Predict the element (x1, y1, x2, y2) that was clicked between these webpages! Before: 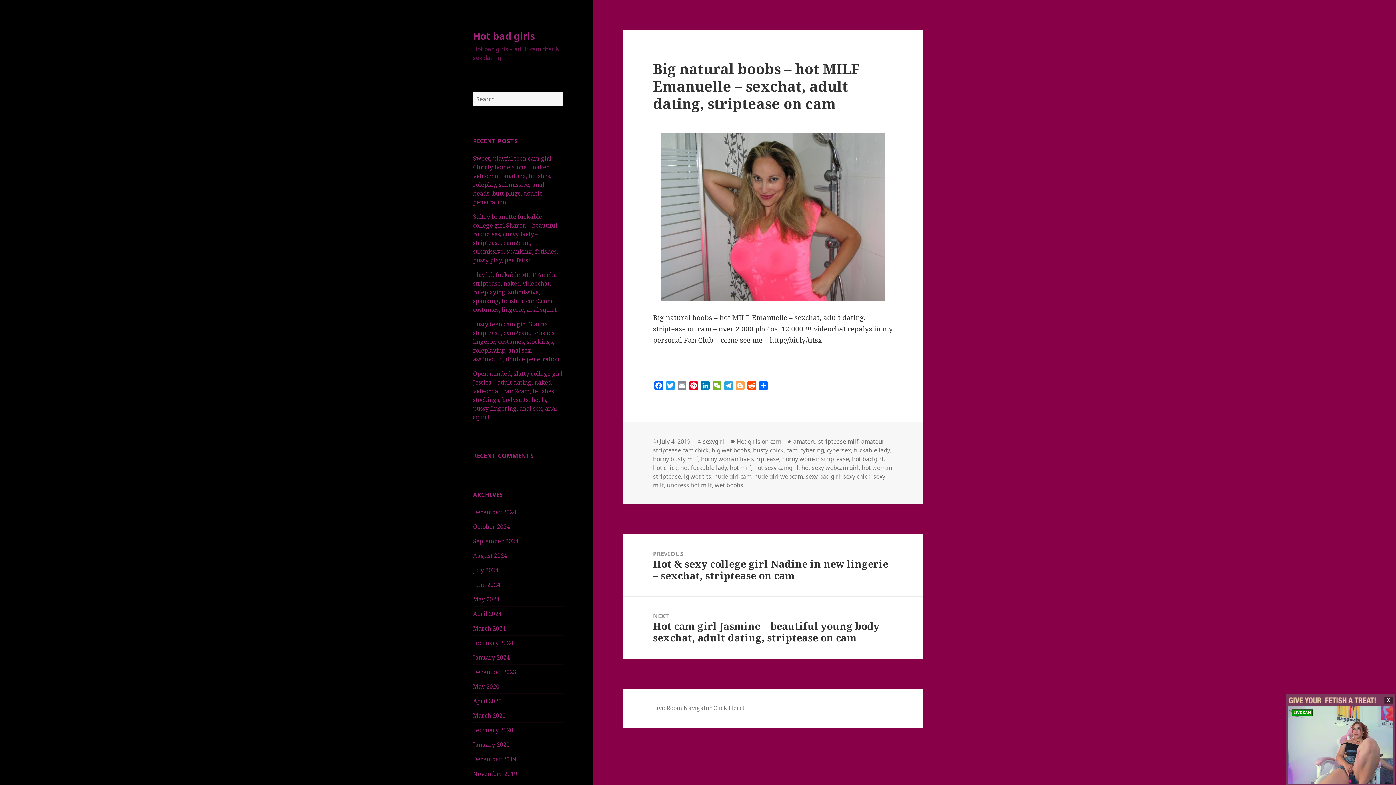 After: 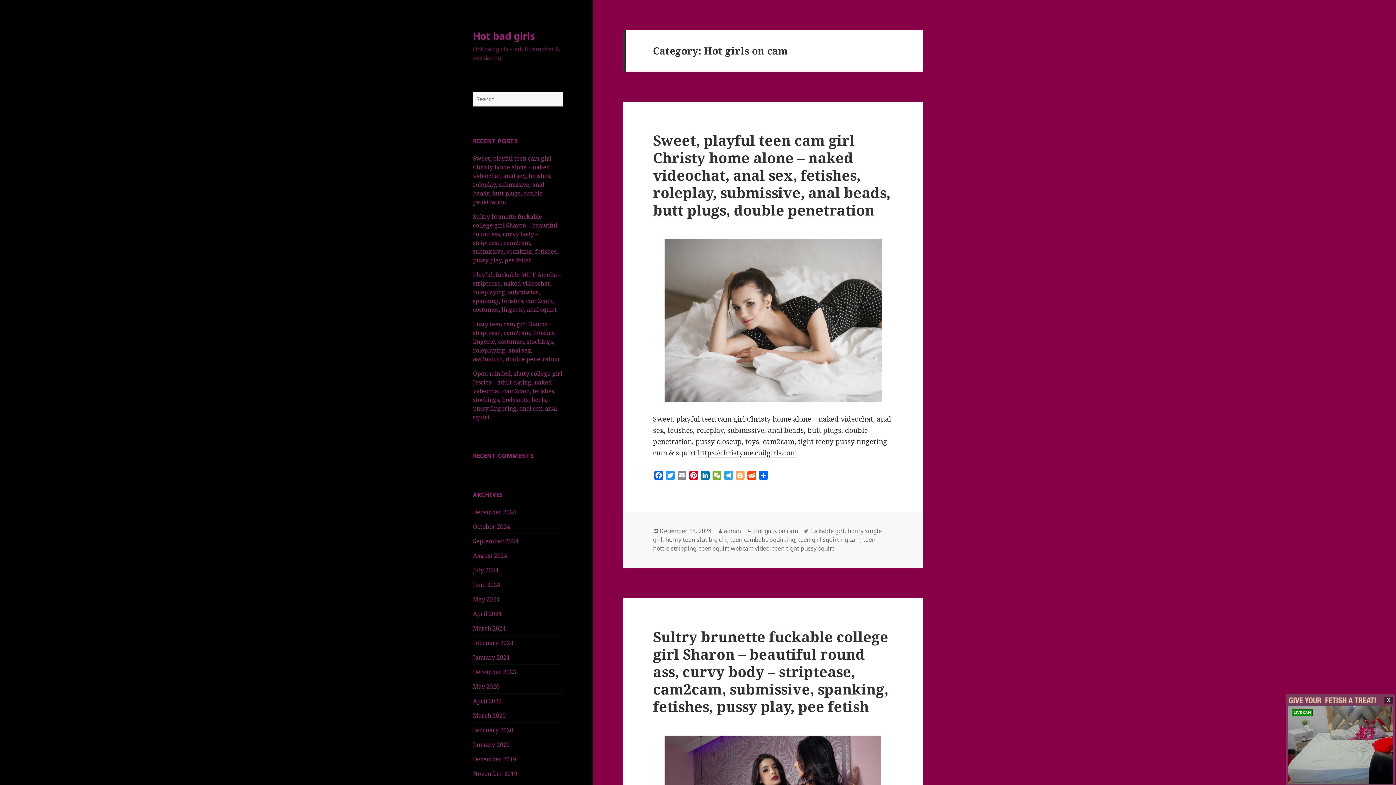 Action: bbox: (736, 437, 781, 446) label: Hot girls on cam